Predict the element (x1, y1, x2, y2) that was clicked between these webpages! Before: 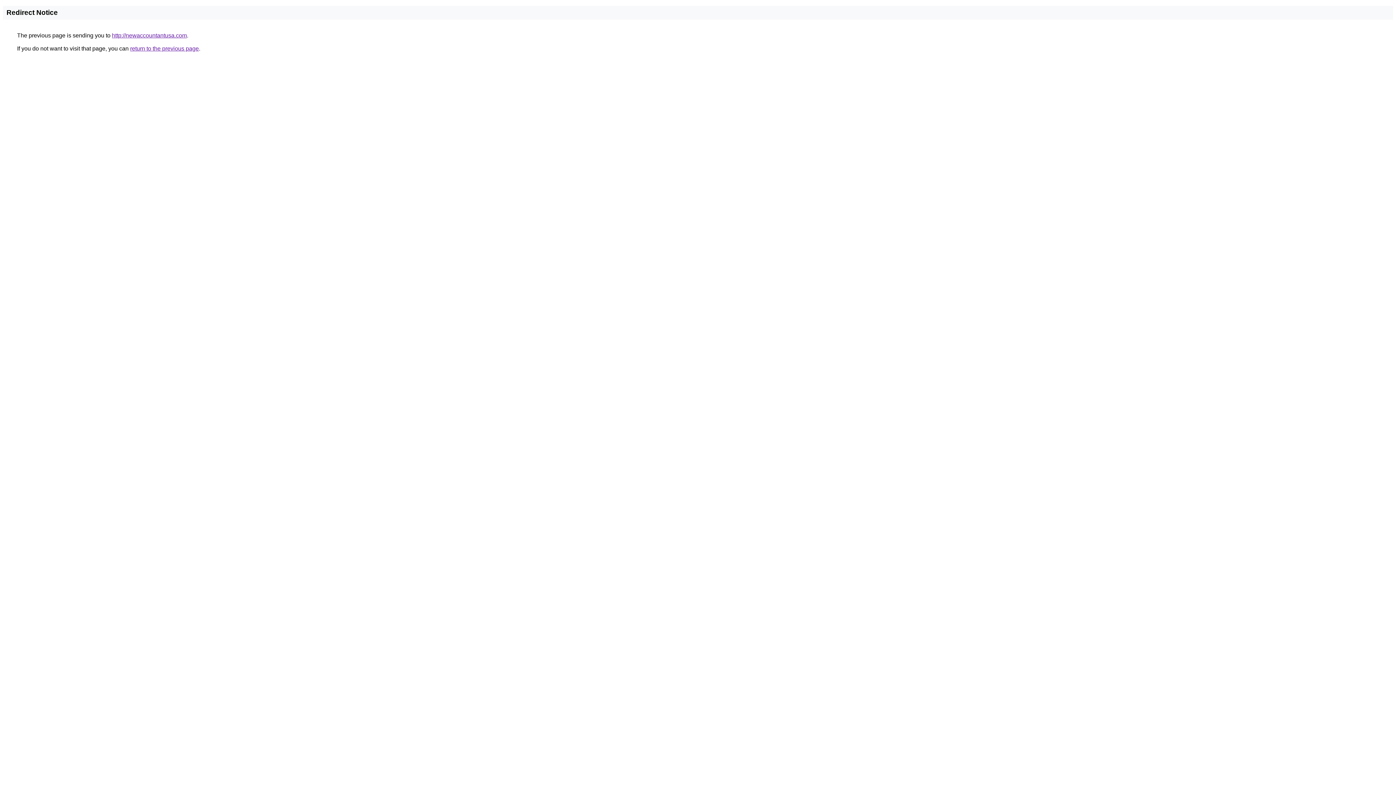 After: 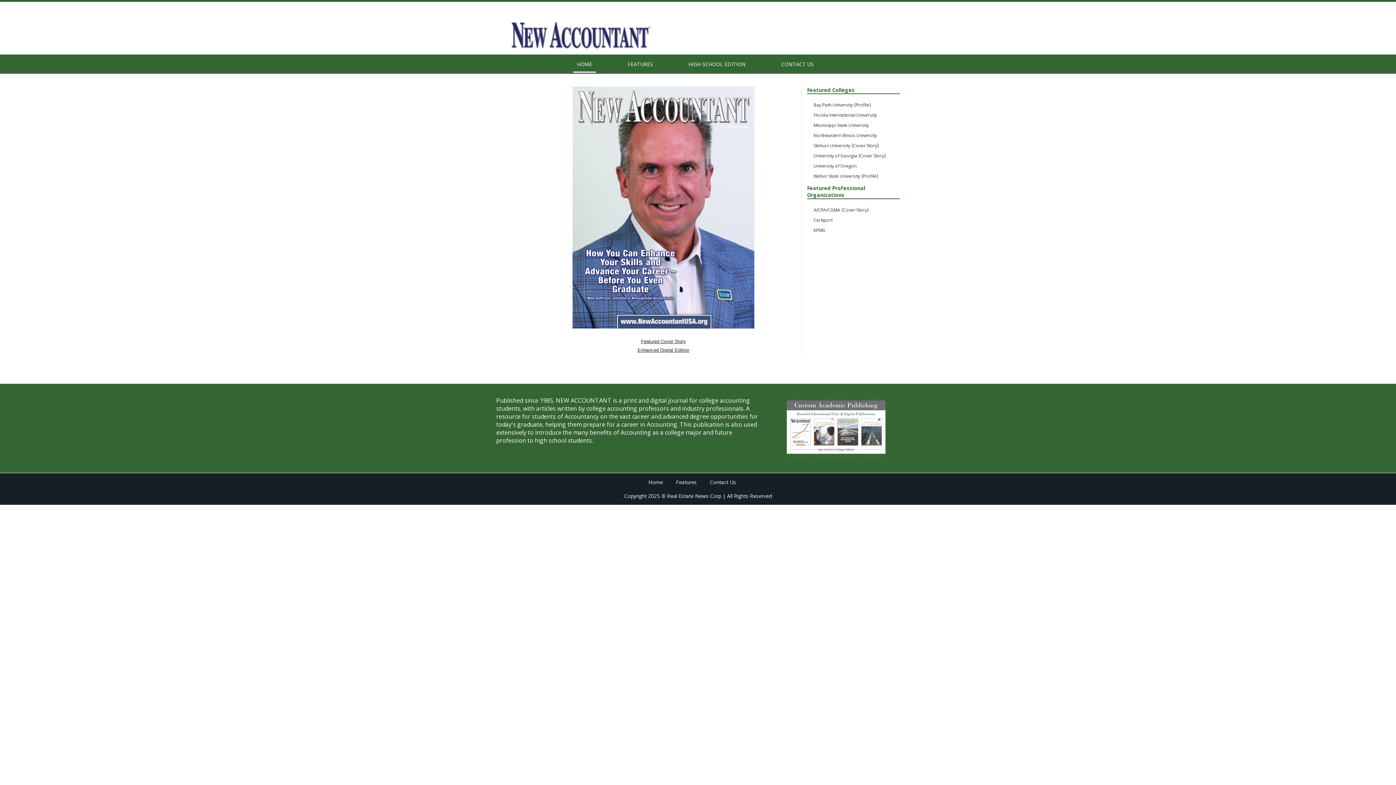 Action: bbox: (112, 32, 186, 38) label: http://newaccountantusa.com